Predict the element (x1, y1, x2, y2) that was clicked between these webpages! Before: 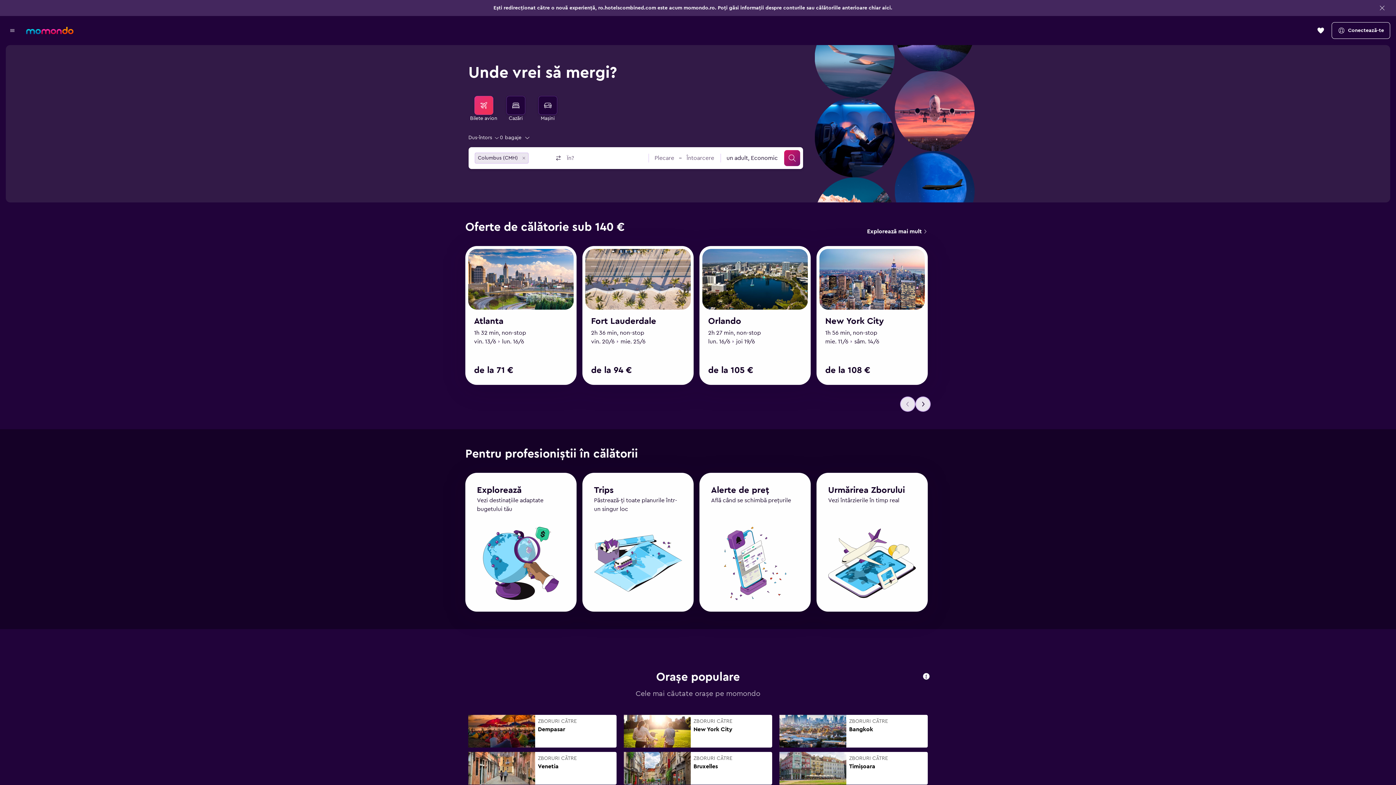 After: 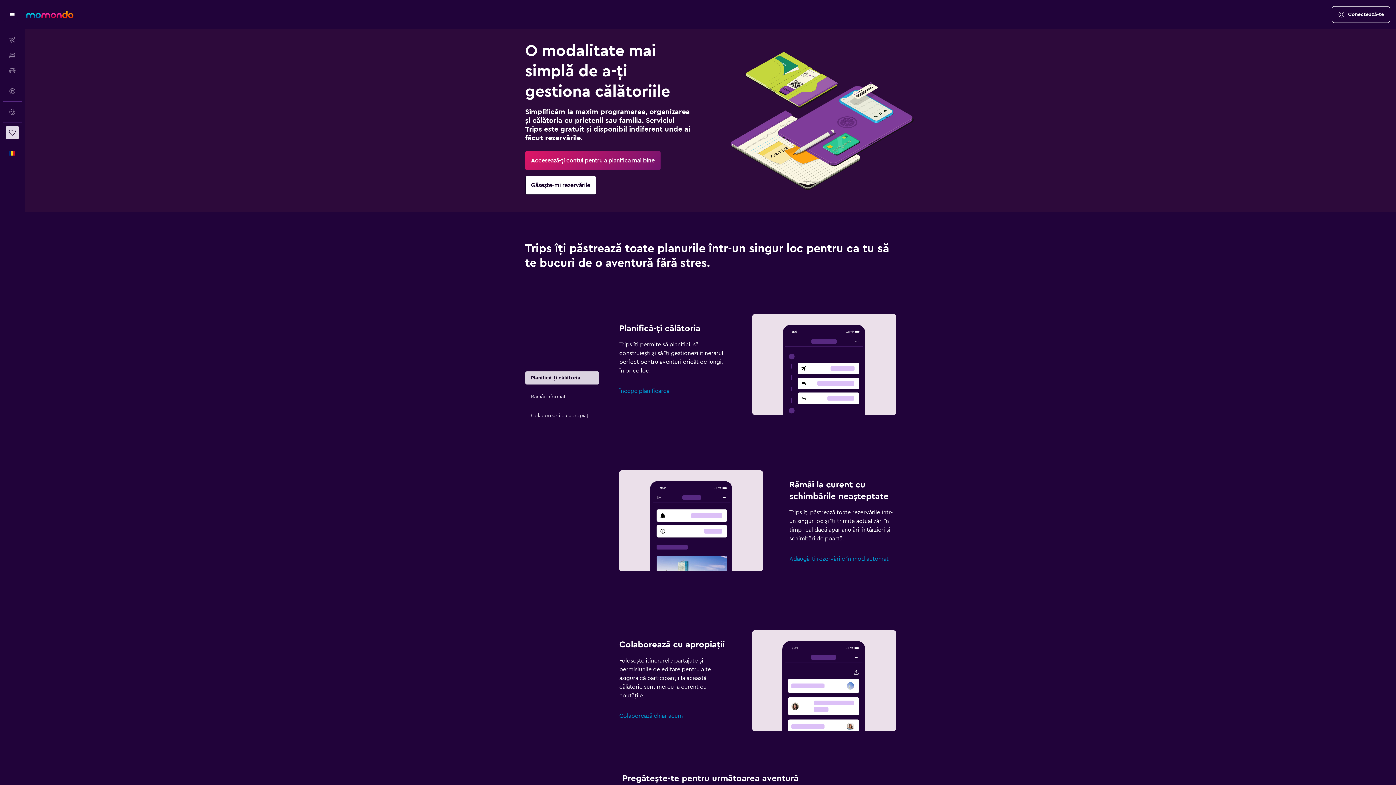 Action: label: Trips
Păstrează-ți toate planurile într-un singur loc bbox: (582, 449, 693, 588)